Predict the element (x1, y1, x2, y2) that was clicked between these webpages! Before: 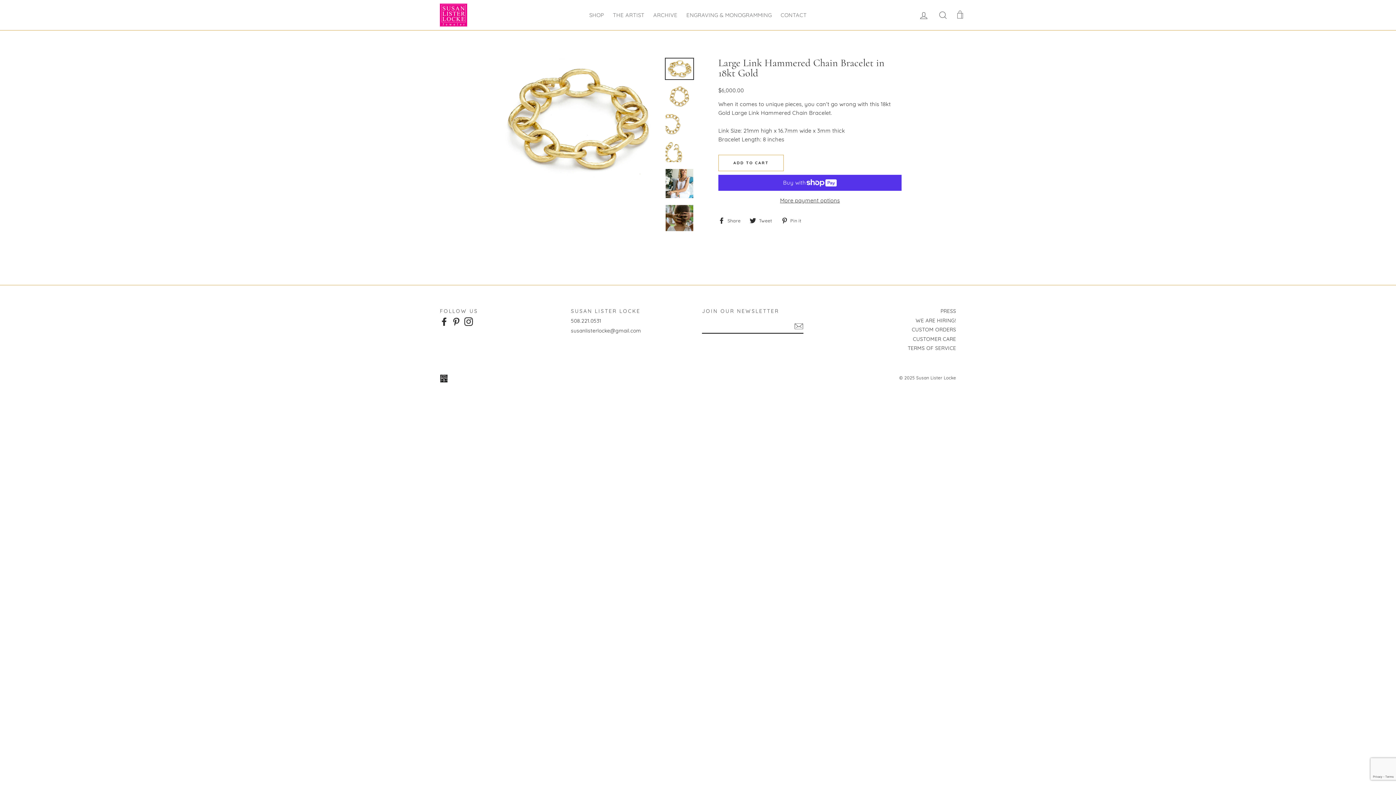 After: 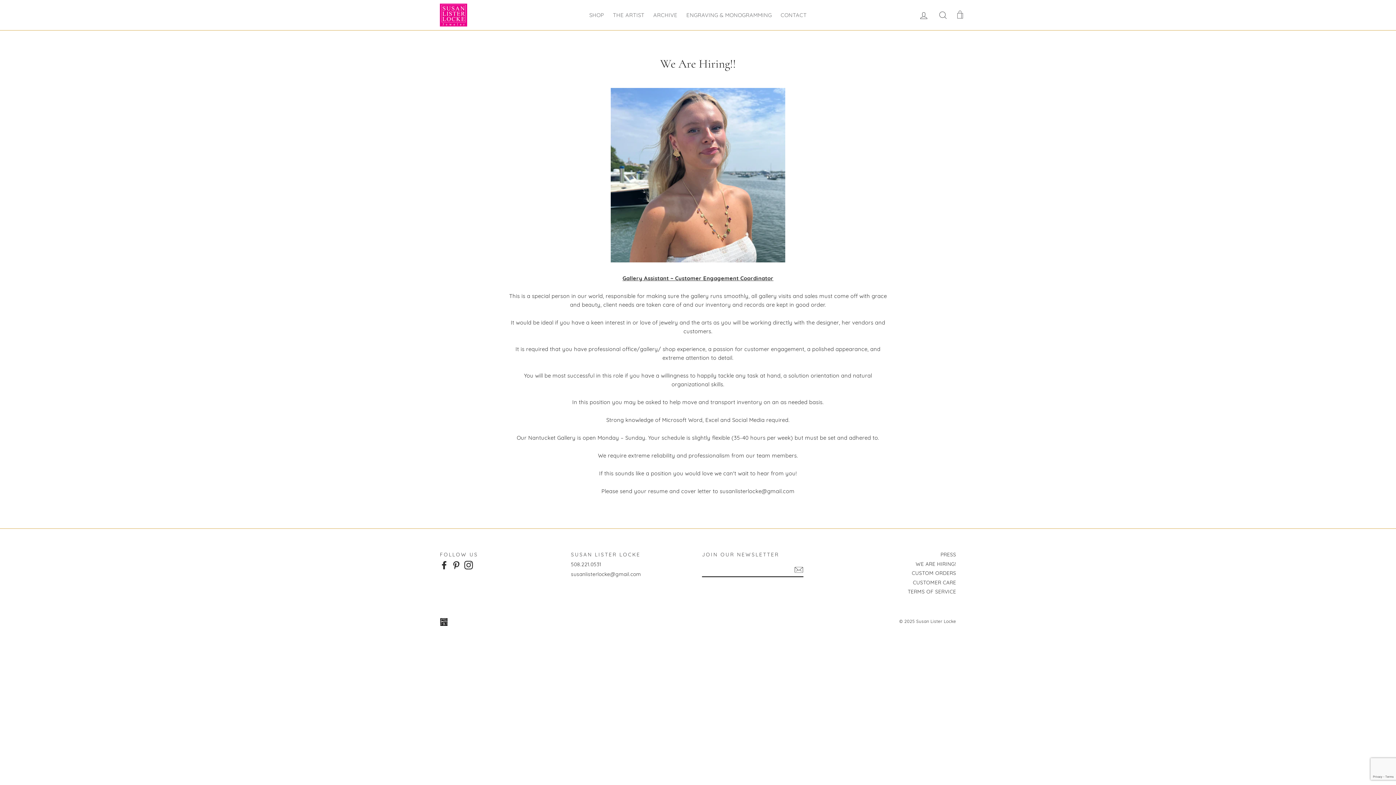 Action: label: WE ARE HIRING! bbox: (915, 316, 956, 324)